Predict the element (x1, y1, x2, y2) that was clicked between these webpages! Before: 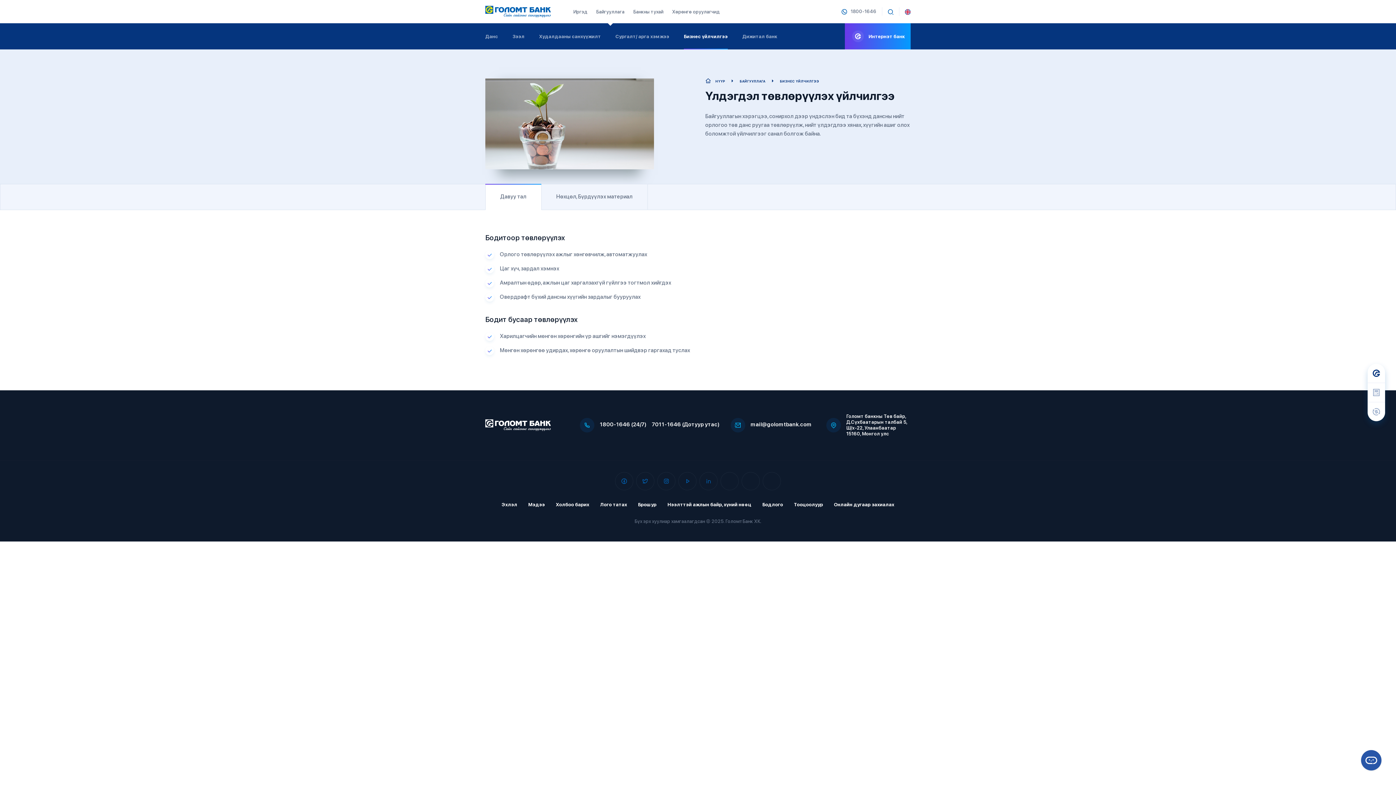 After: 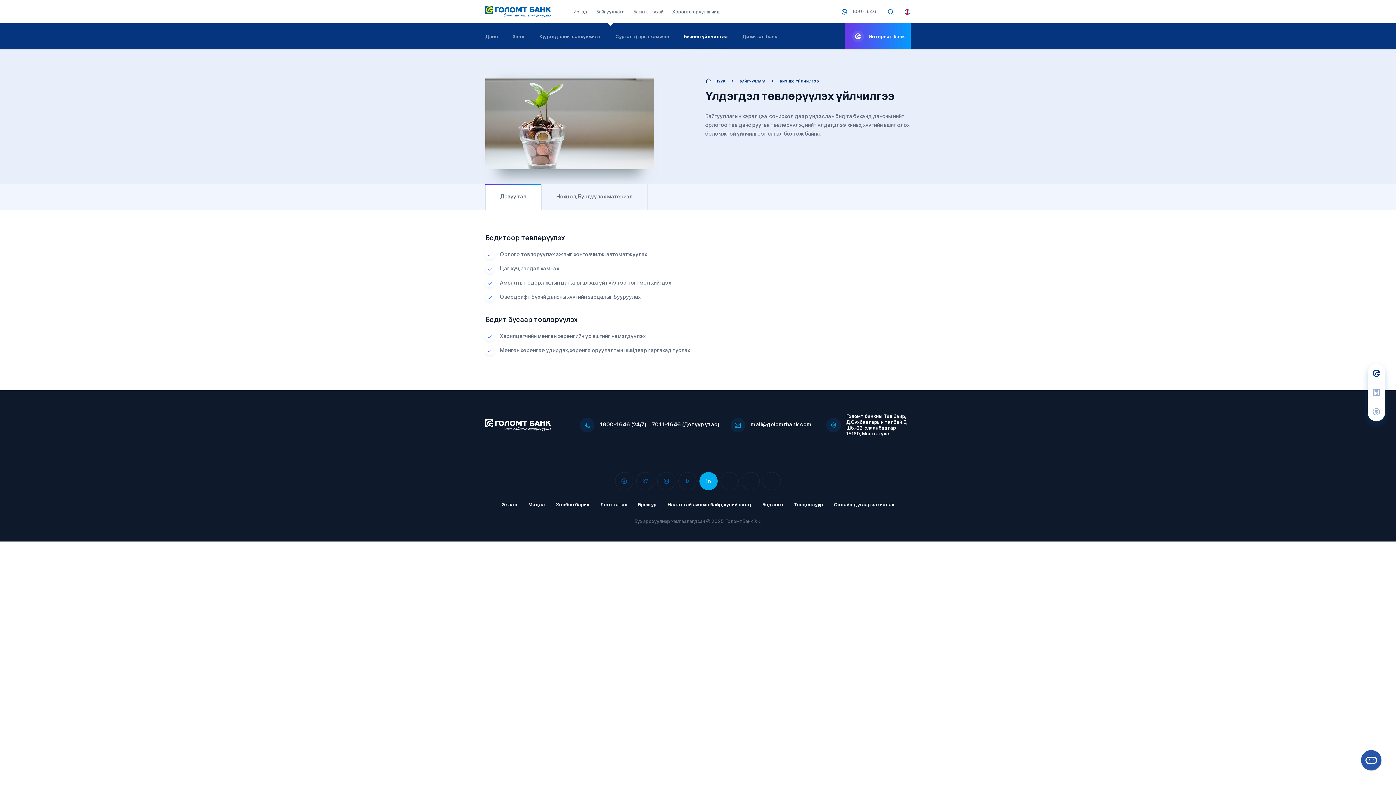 Action: bbox: (699, 472, 717, 490)